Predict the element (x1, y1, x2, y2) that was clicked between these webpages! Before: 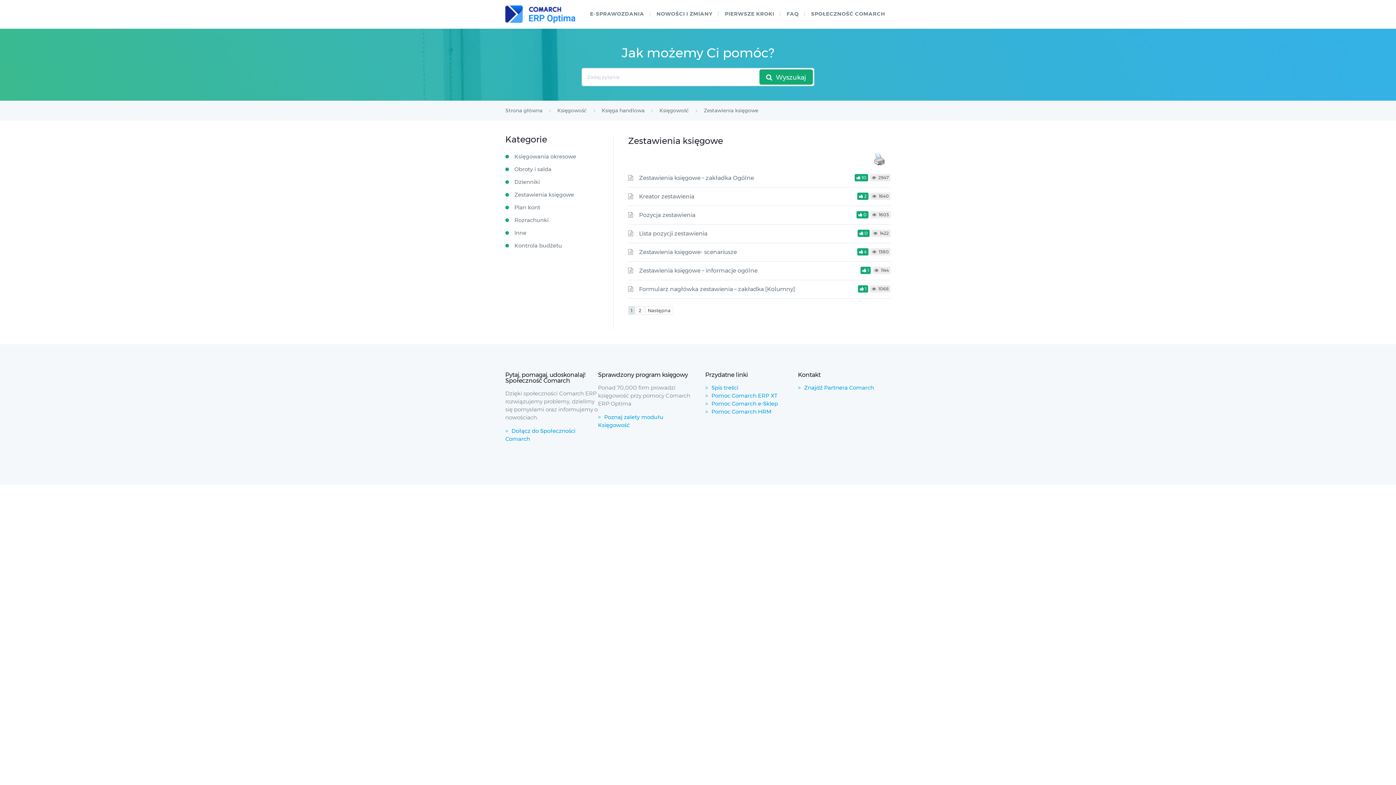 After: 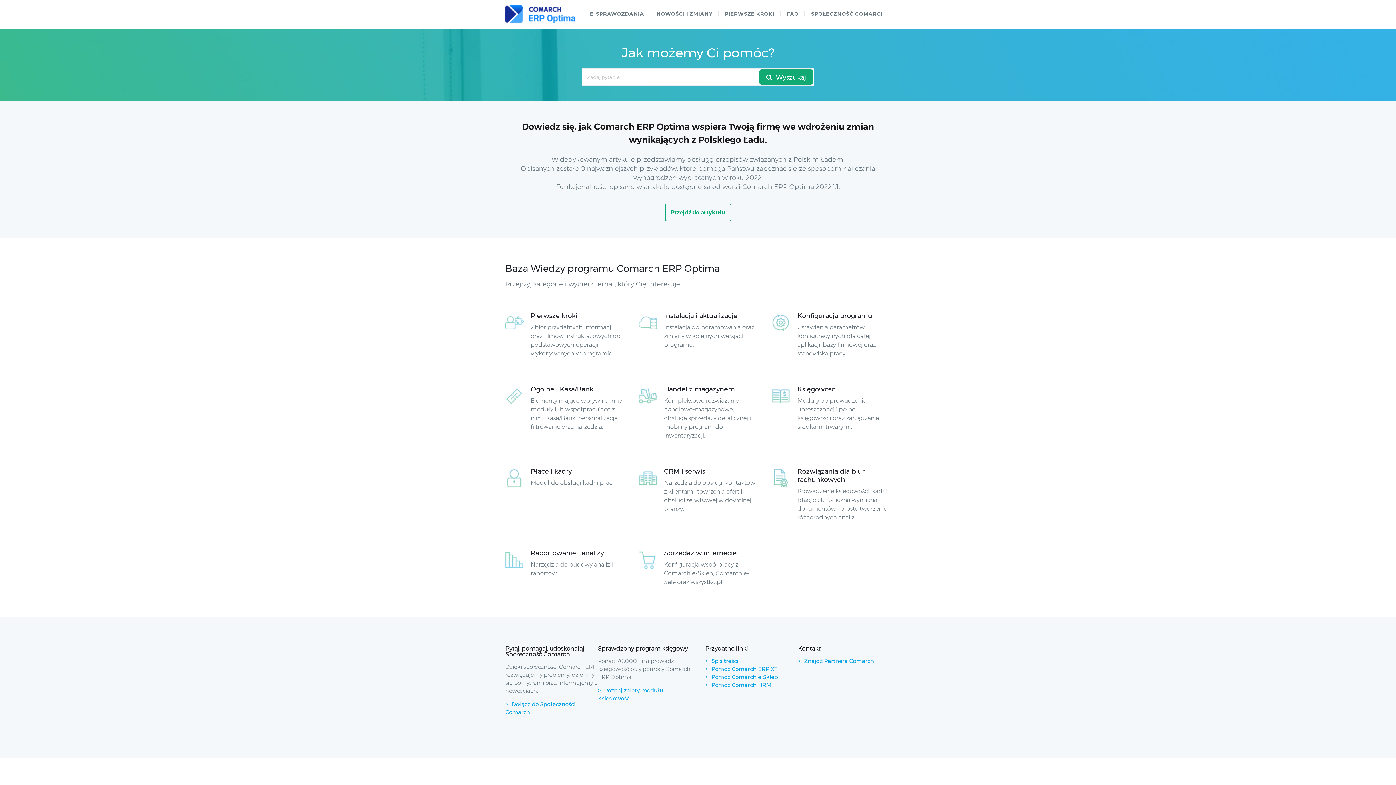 Action: label: Strona główna  bbox: (505, 107, 544, 113)